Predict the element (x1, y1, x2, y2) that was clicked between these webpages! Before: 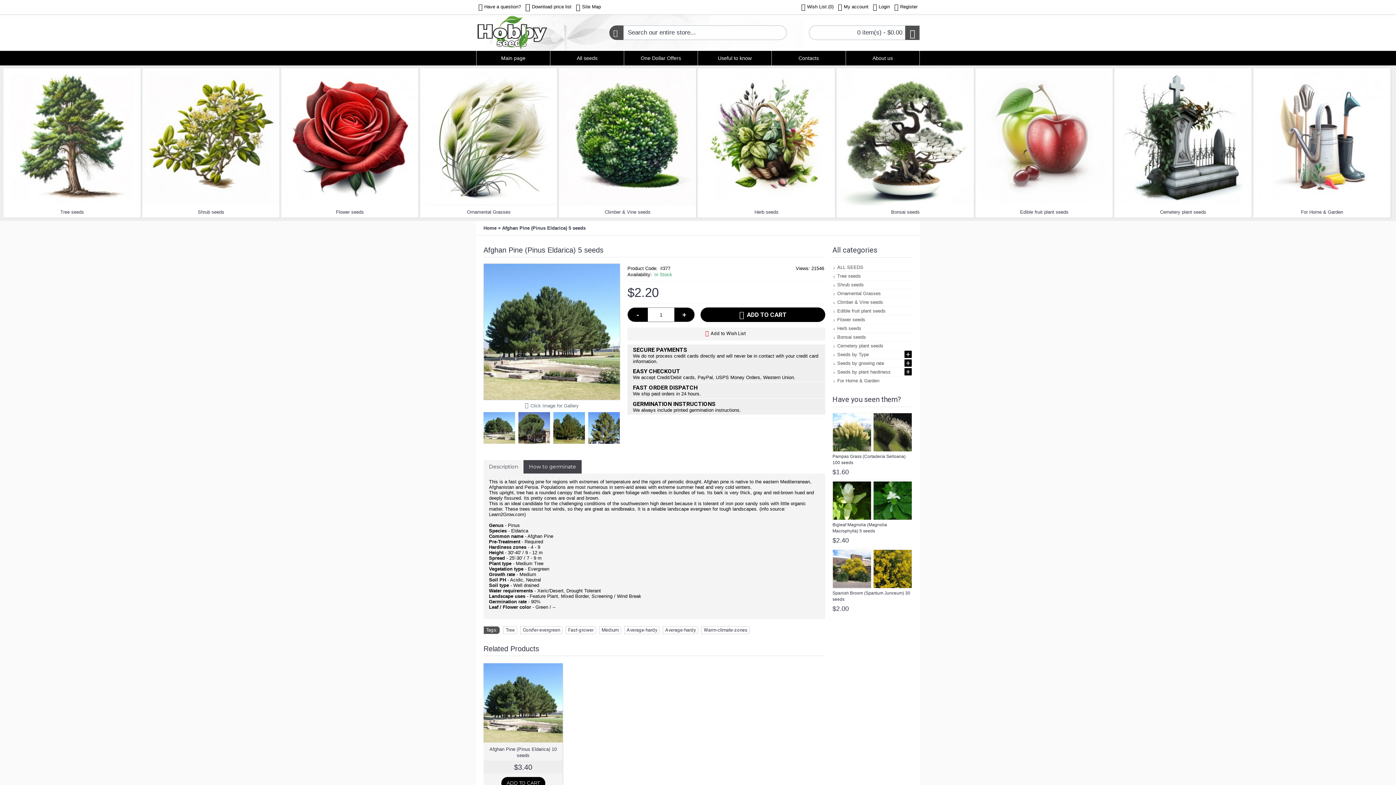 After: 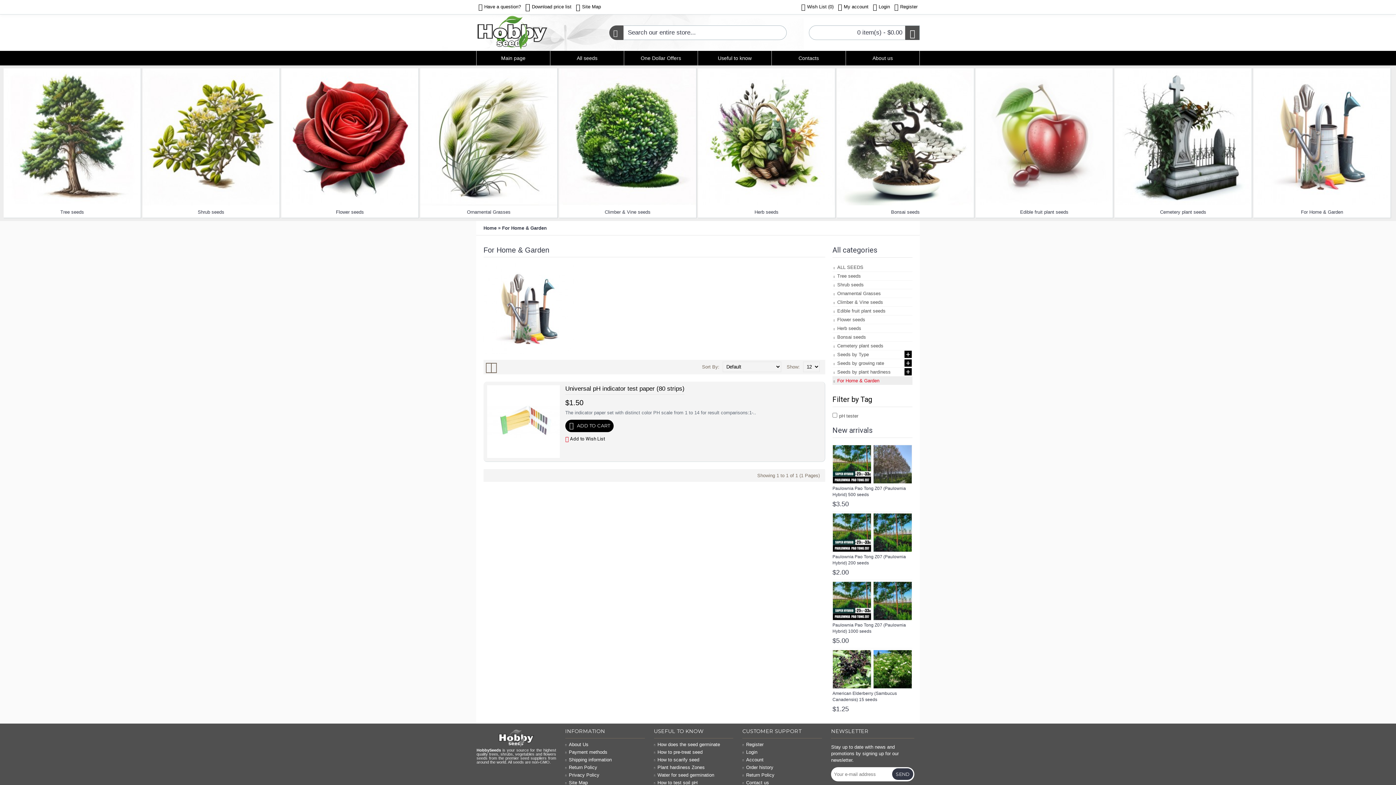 Action: bbox: (1253, 68, 1391, 205)